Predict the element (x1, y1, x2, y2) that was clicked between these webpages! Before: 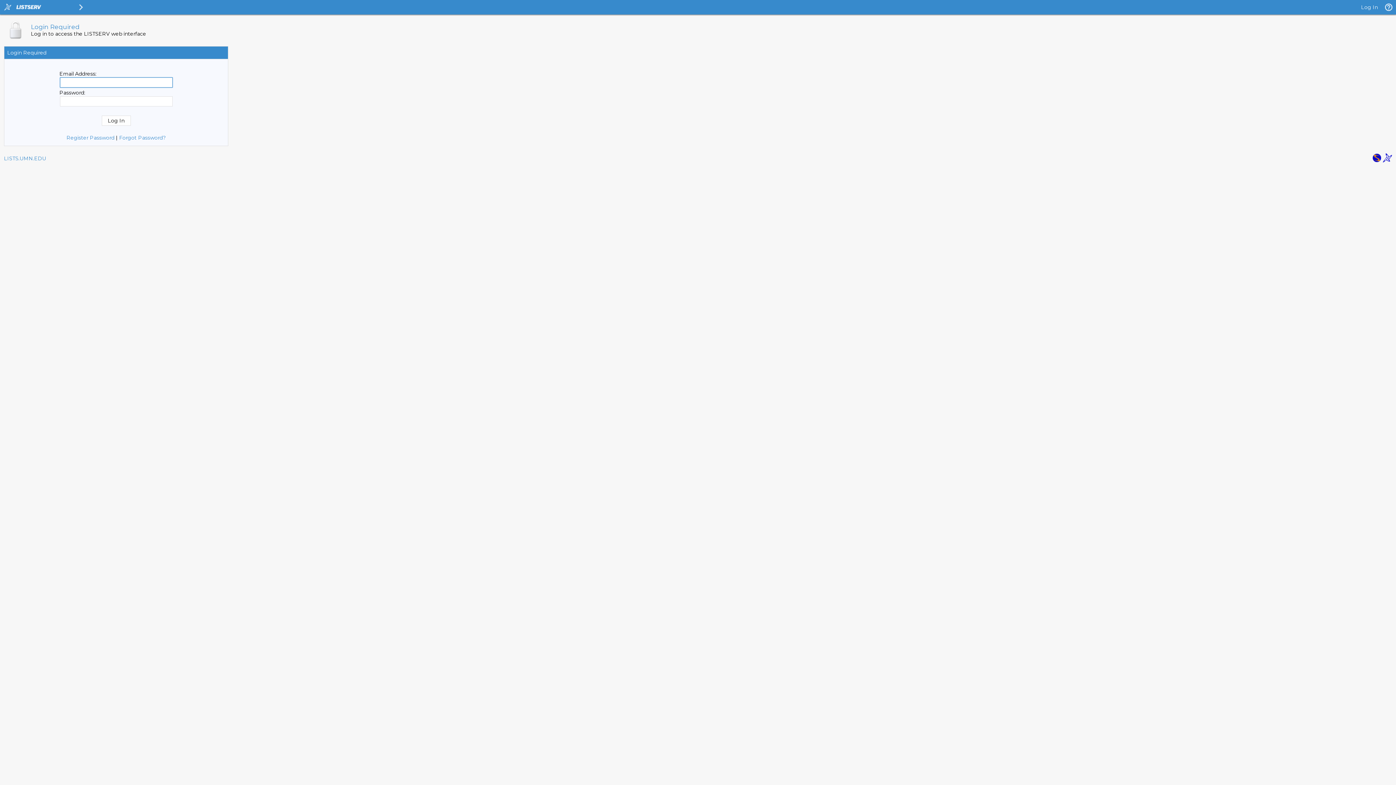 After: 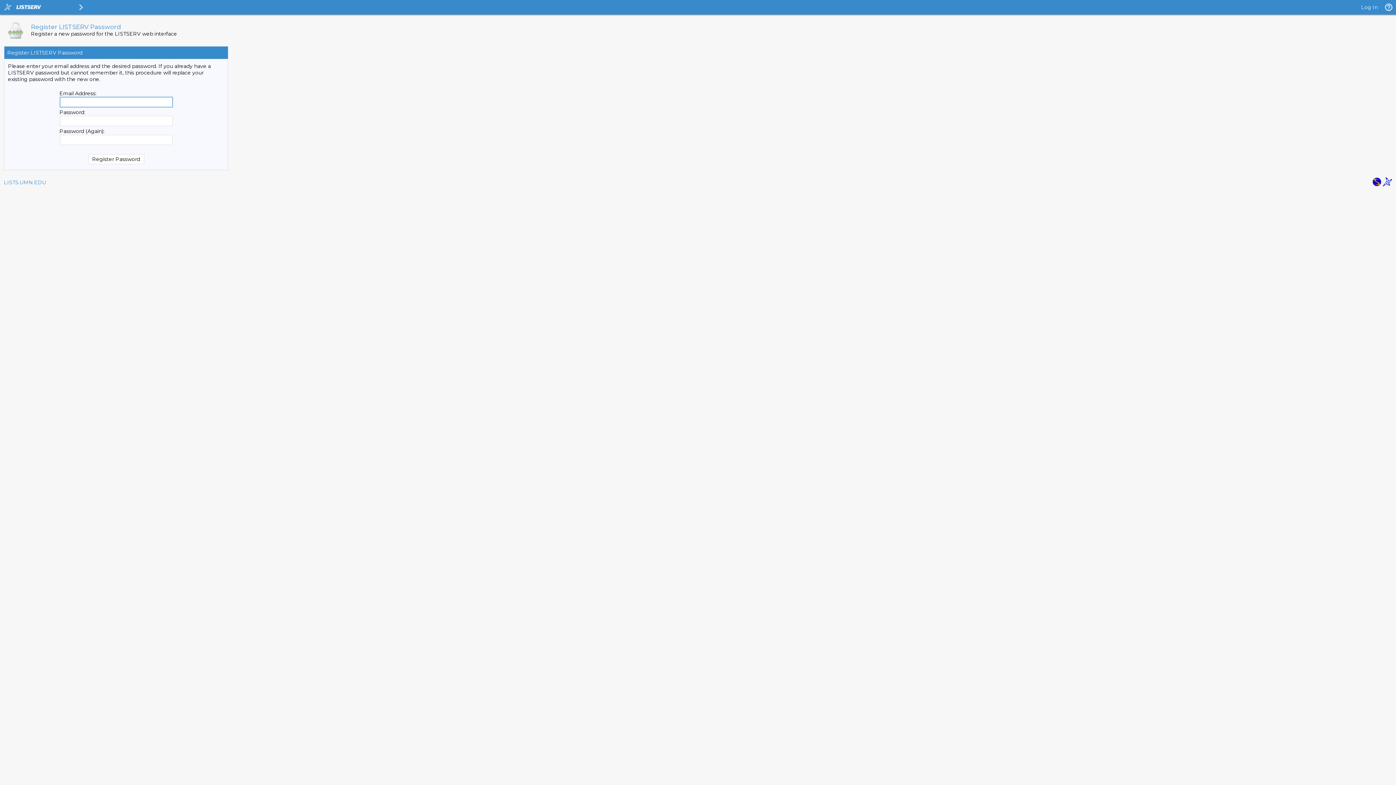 Action: label: Forgot Password? bbox: (119, 134, 165, 141)